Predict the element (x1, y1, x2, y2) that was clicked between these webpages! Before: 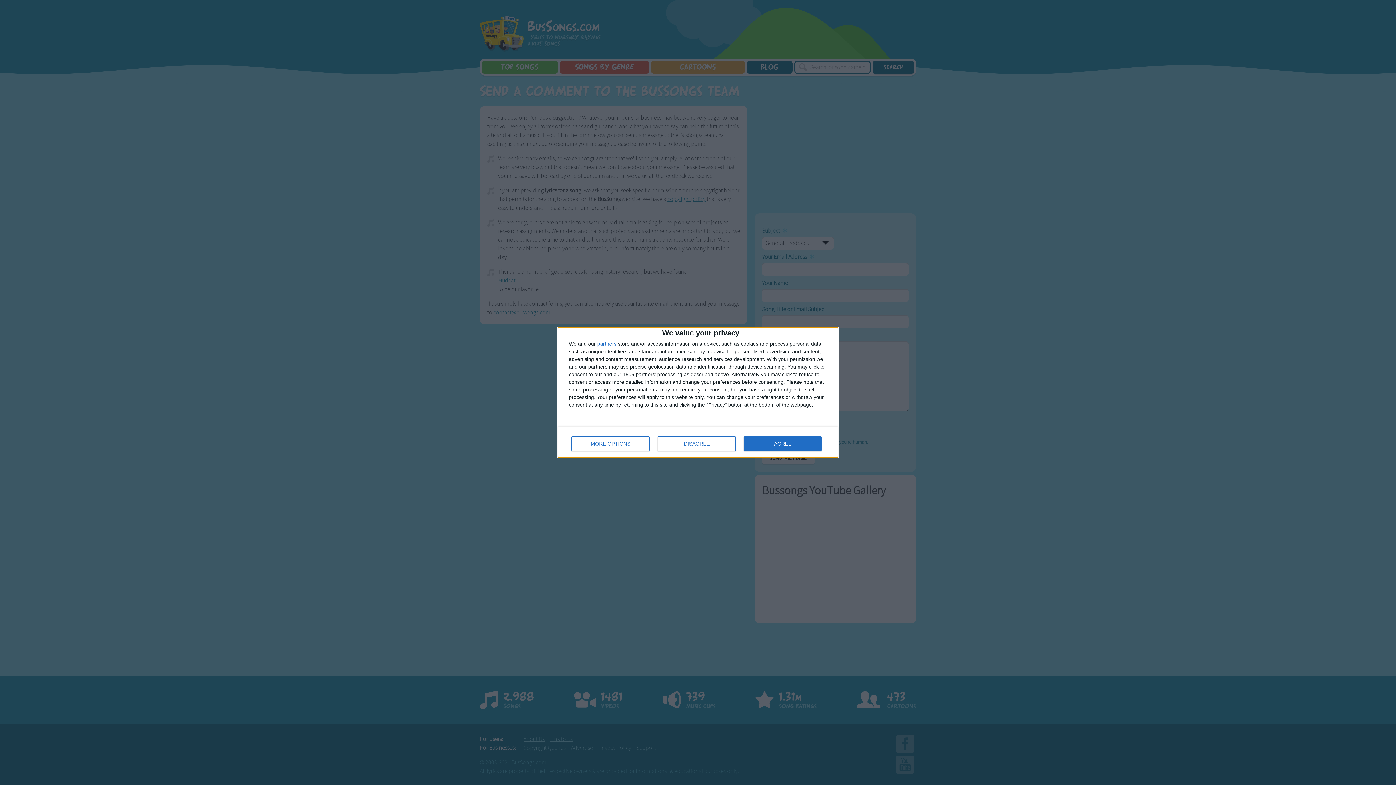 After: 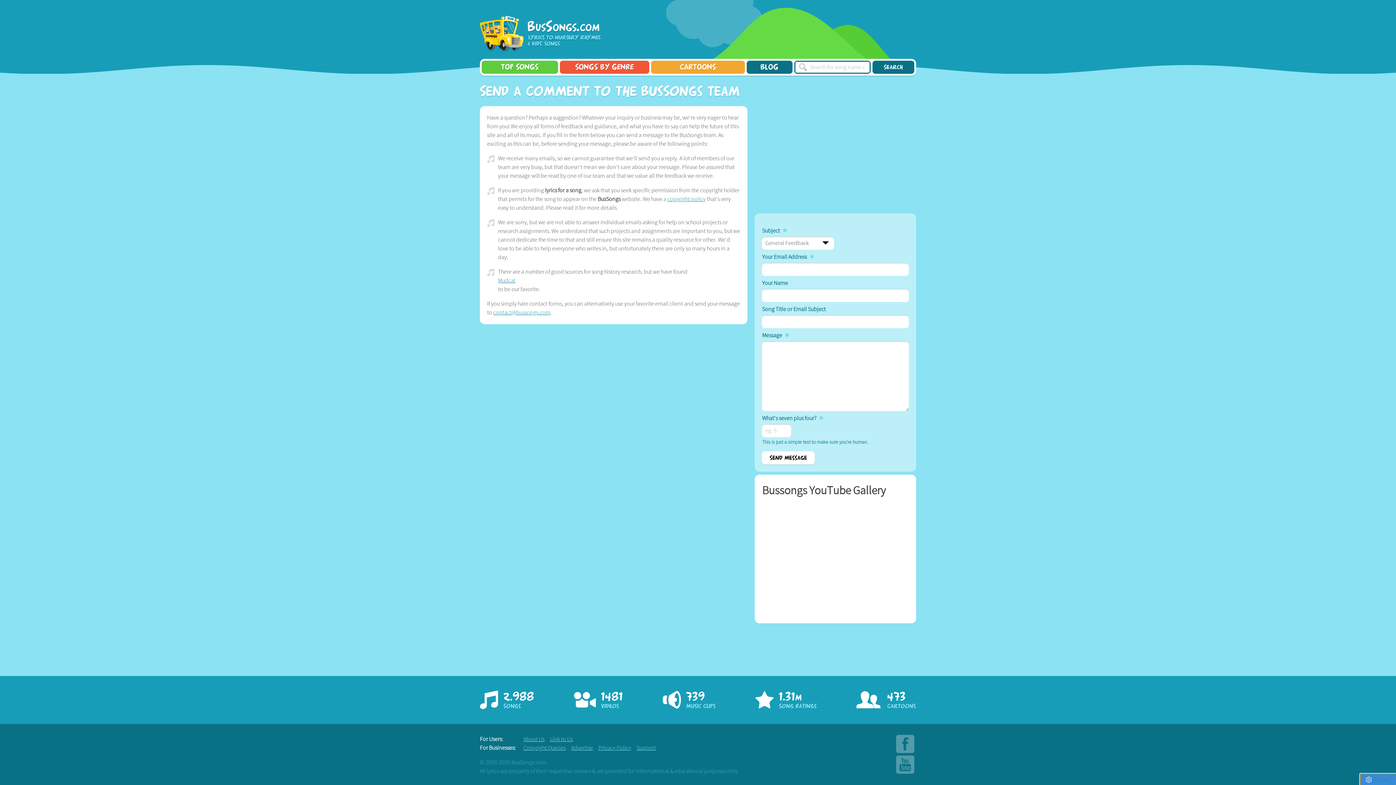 Action: bbox: (657, 436, 736, 451) label: DISAGREE